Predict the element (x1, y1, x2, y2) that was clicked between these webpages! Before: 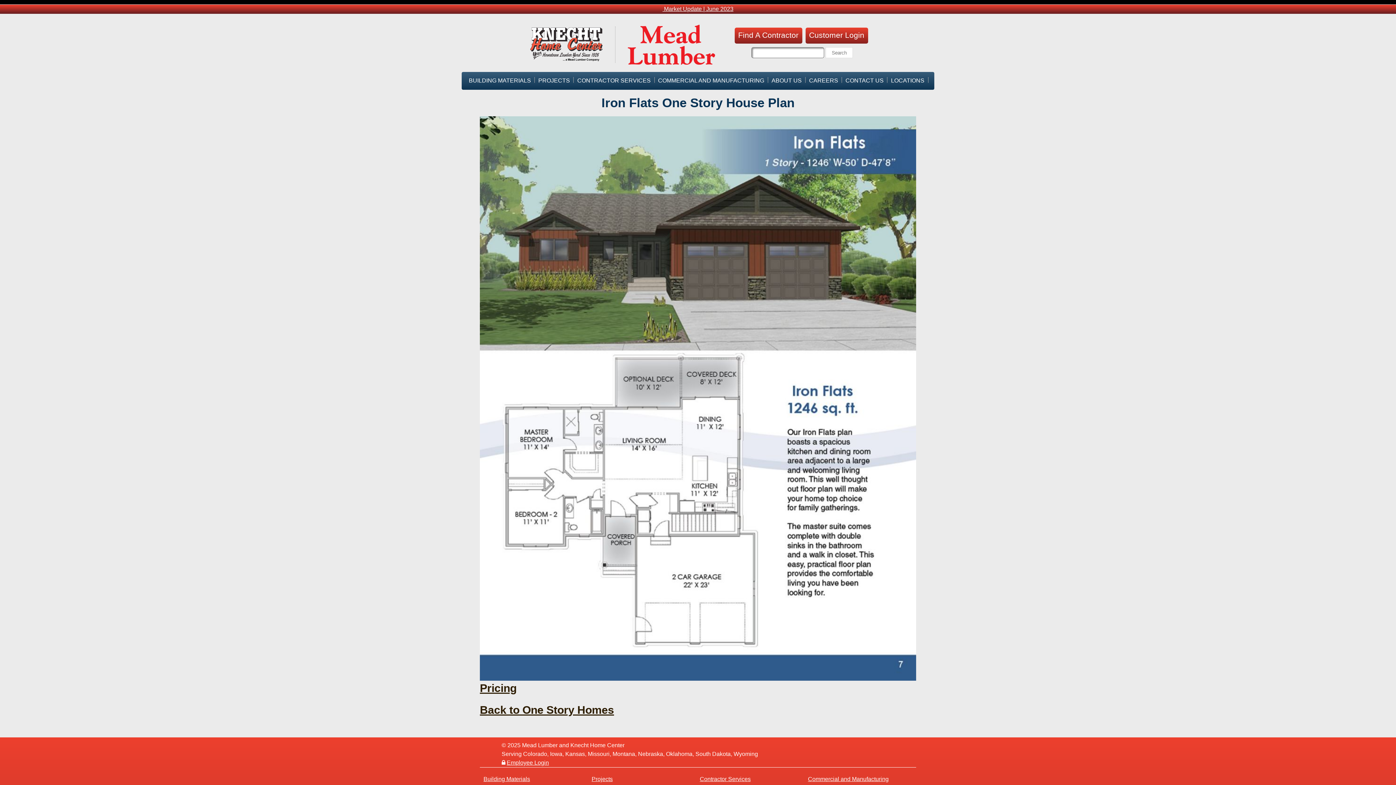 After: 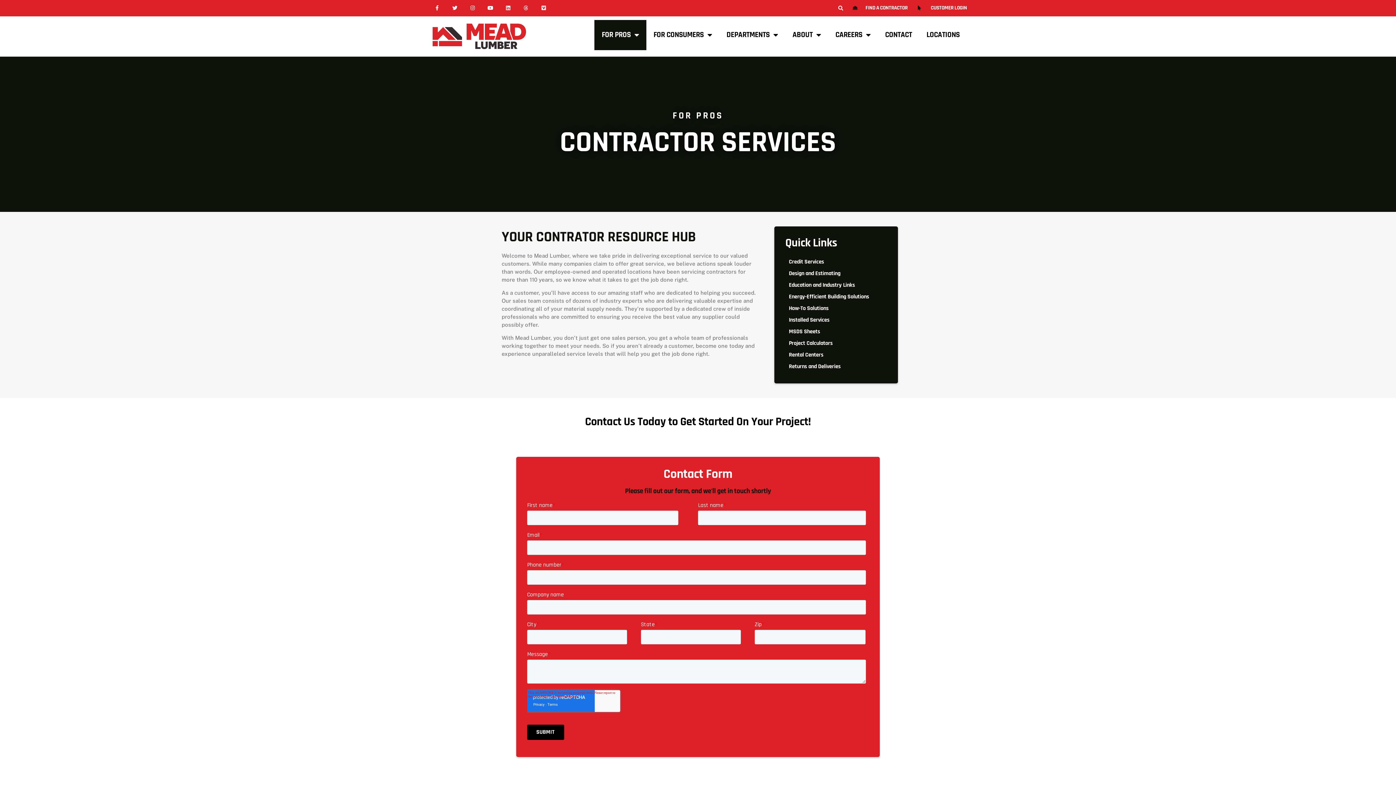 Action: label: Contractor Services bbox: (700, 775, 750, 783)